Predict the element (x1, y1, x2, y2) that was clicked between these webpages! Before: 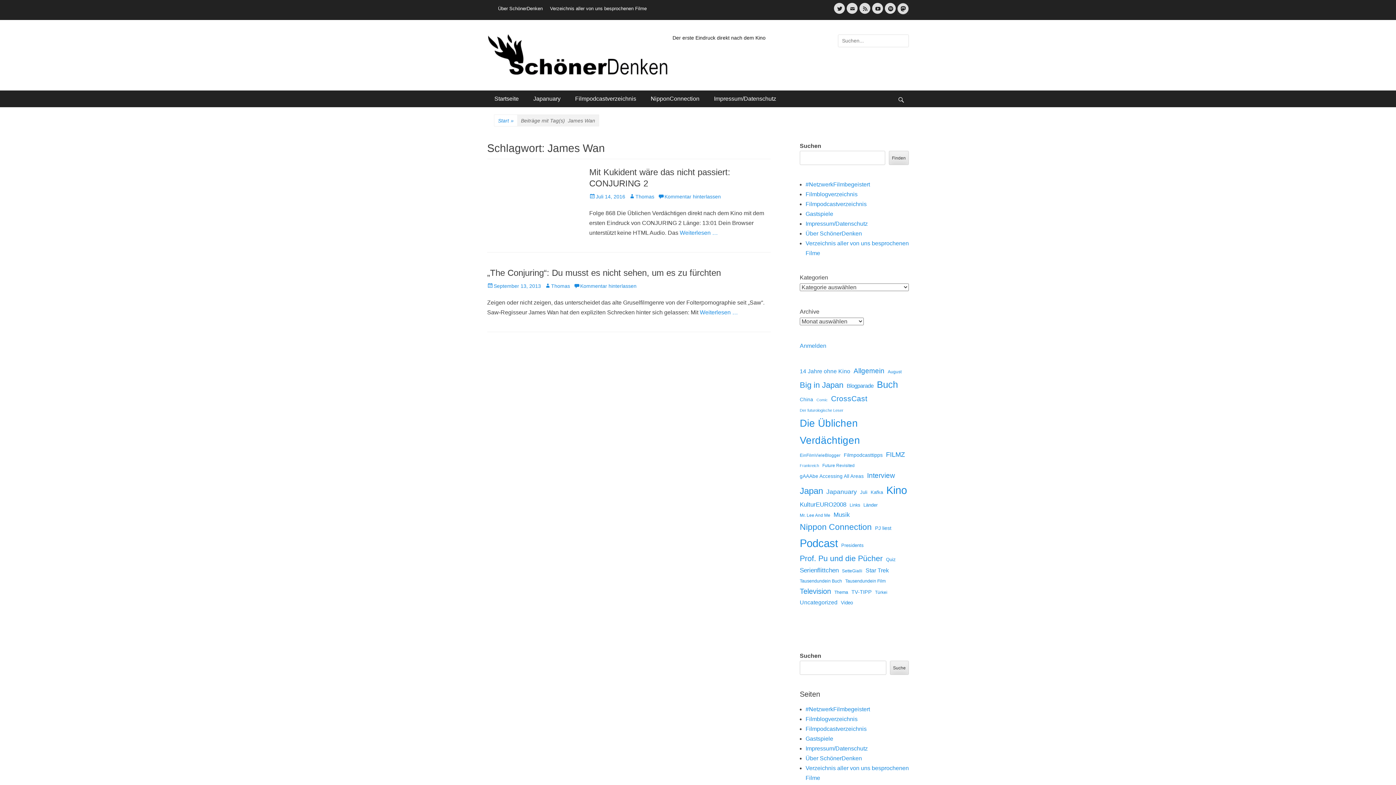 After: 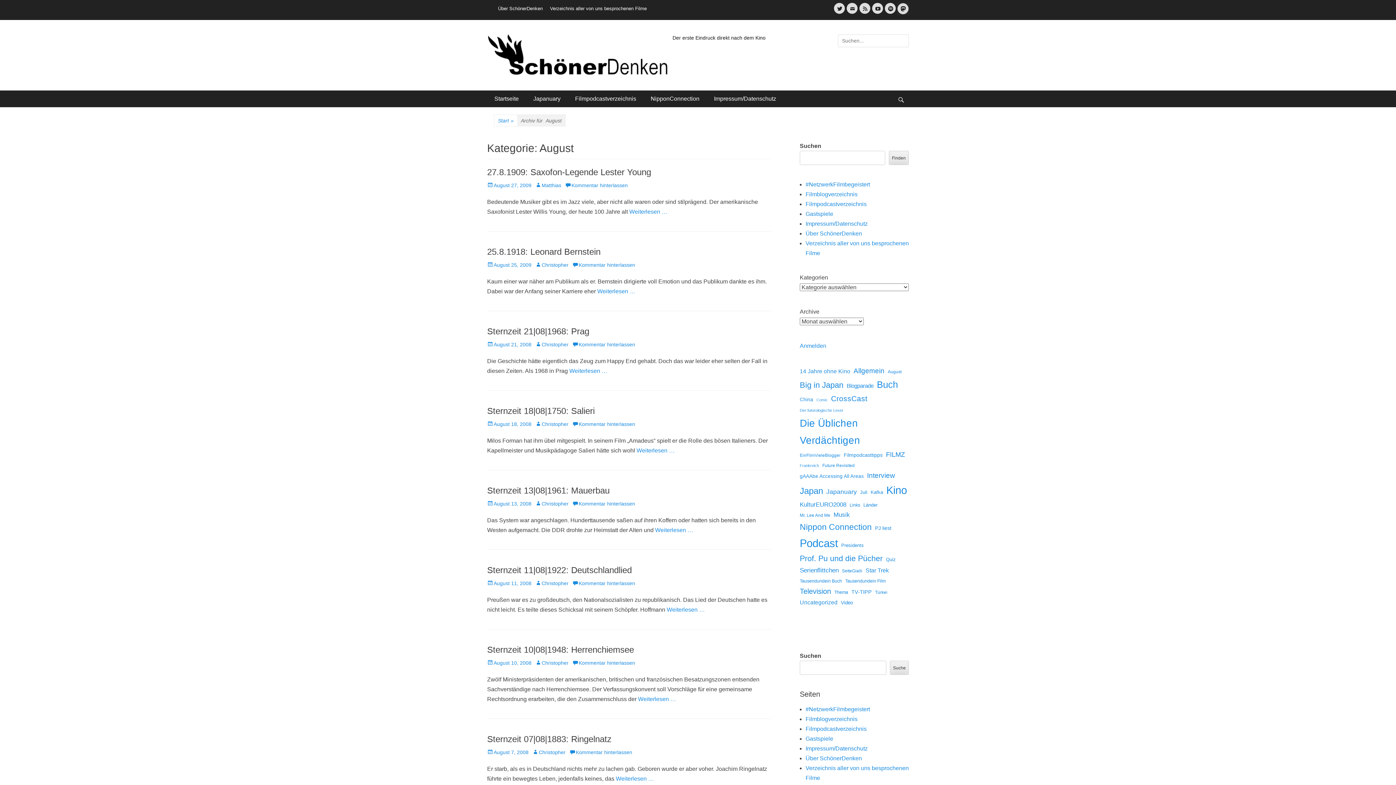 Action: label: August (10 Einträge) bbox: (888, 368, 901, 375)